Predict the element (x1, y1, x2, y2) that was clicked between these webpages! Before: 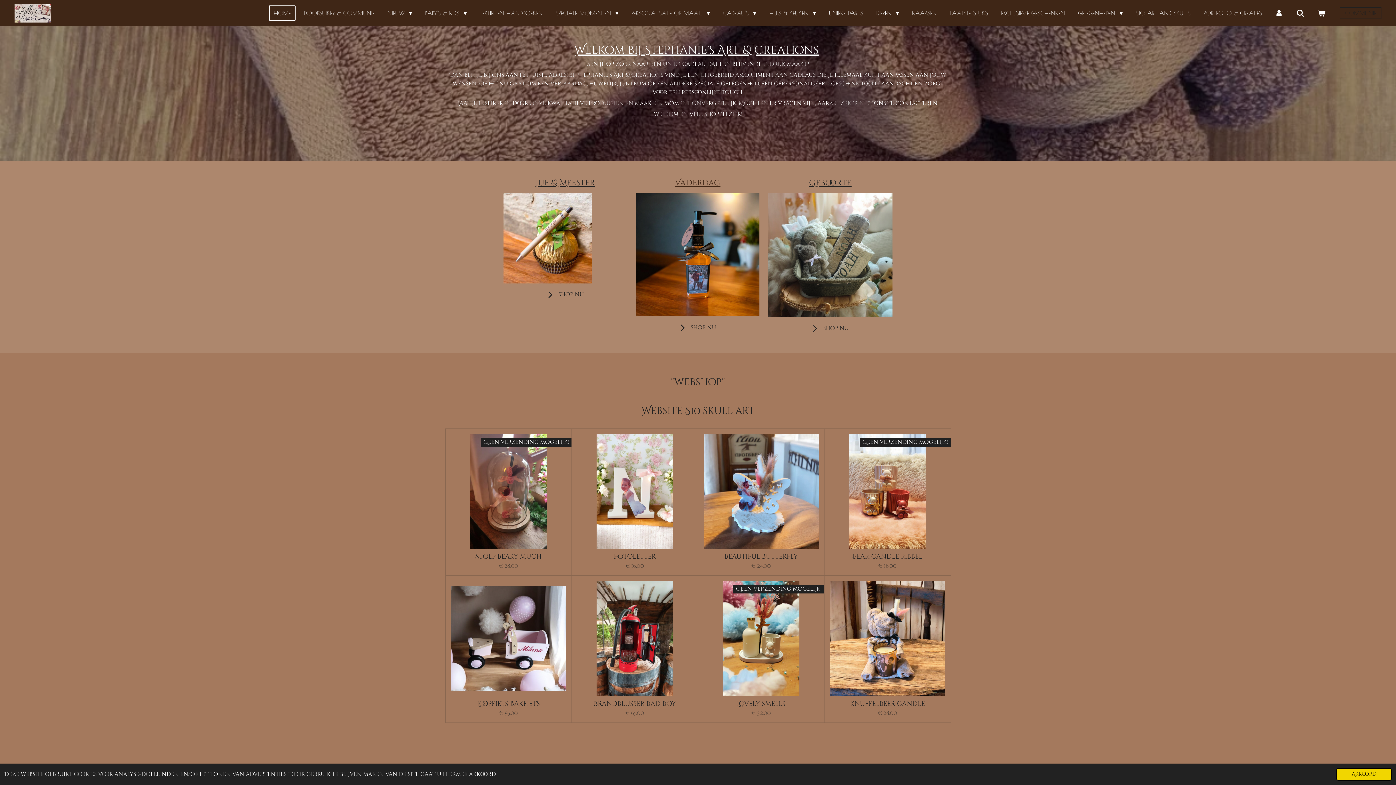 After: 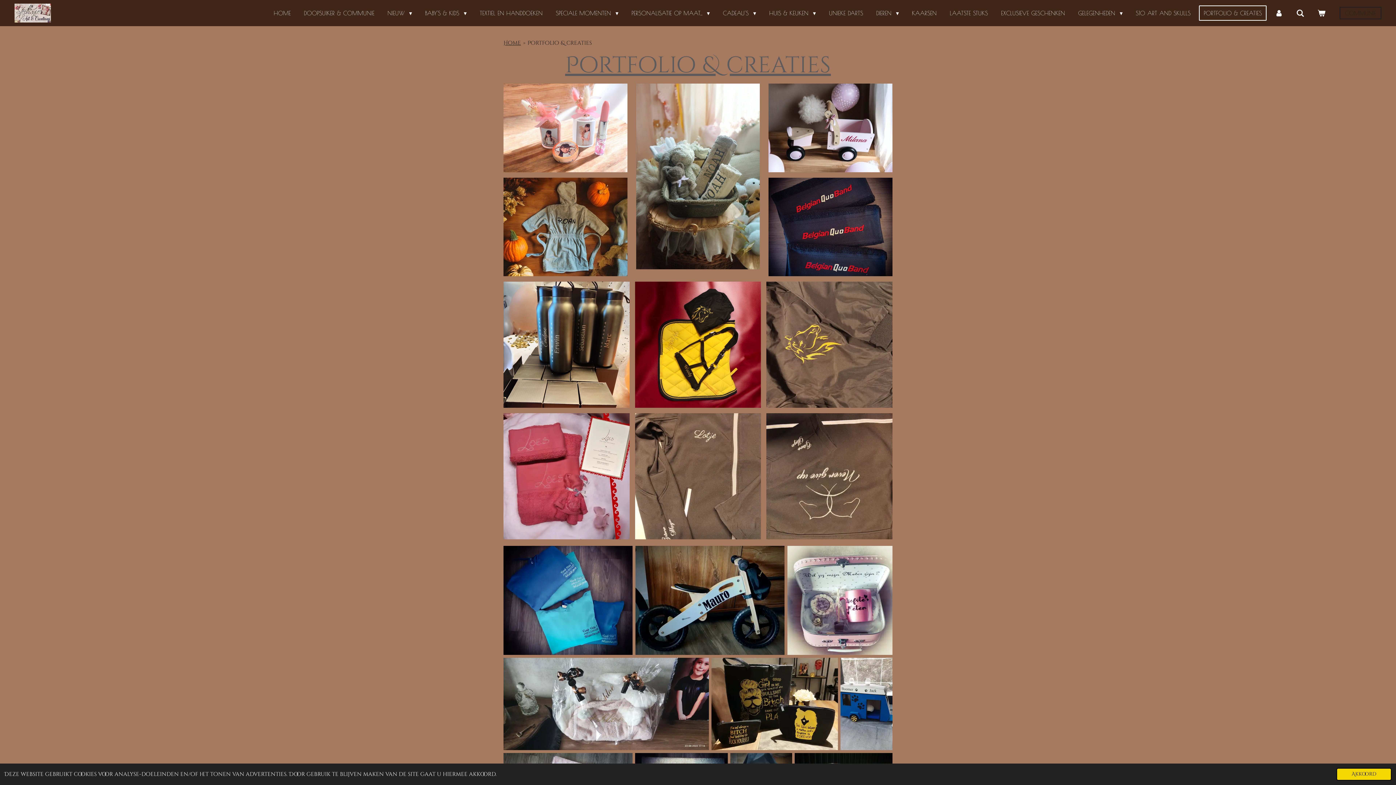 Action: label: PORTFOLIO & CREATIES bbox: (1199, 5, 1266, 20)